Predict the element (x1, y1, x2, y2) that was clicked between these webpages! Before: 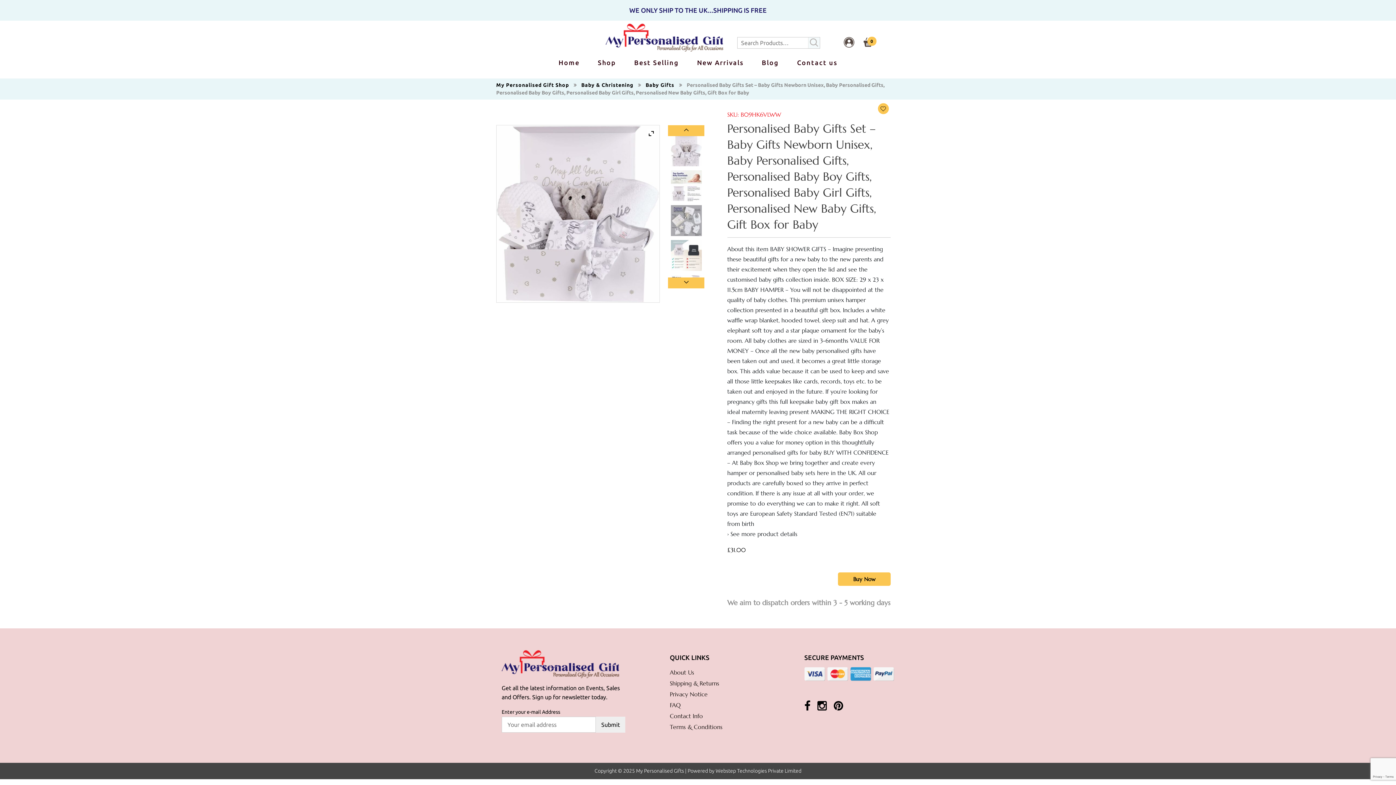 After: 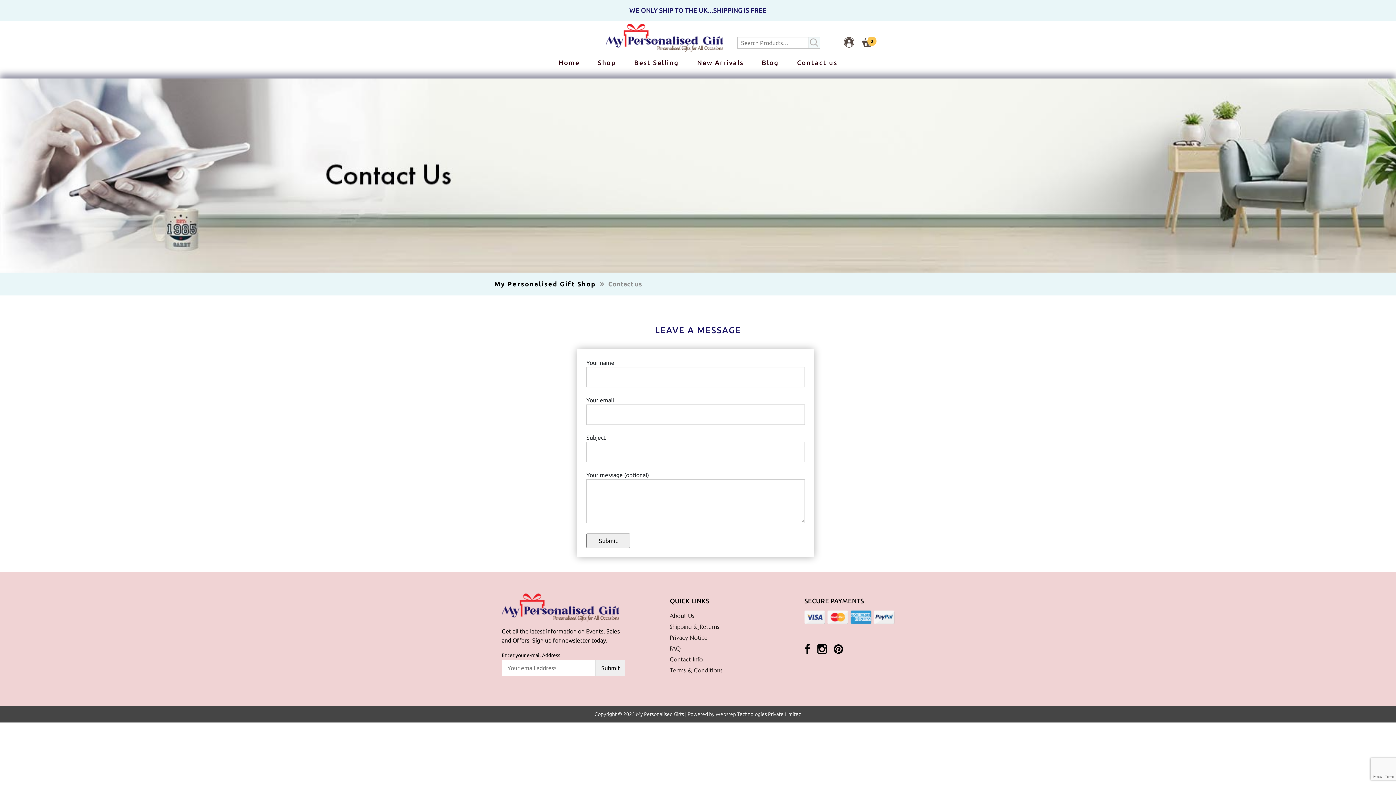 Action: label: Contact us bbox: (797, 58, 837, 66)